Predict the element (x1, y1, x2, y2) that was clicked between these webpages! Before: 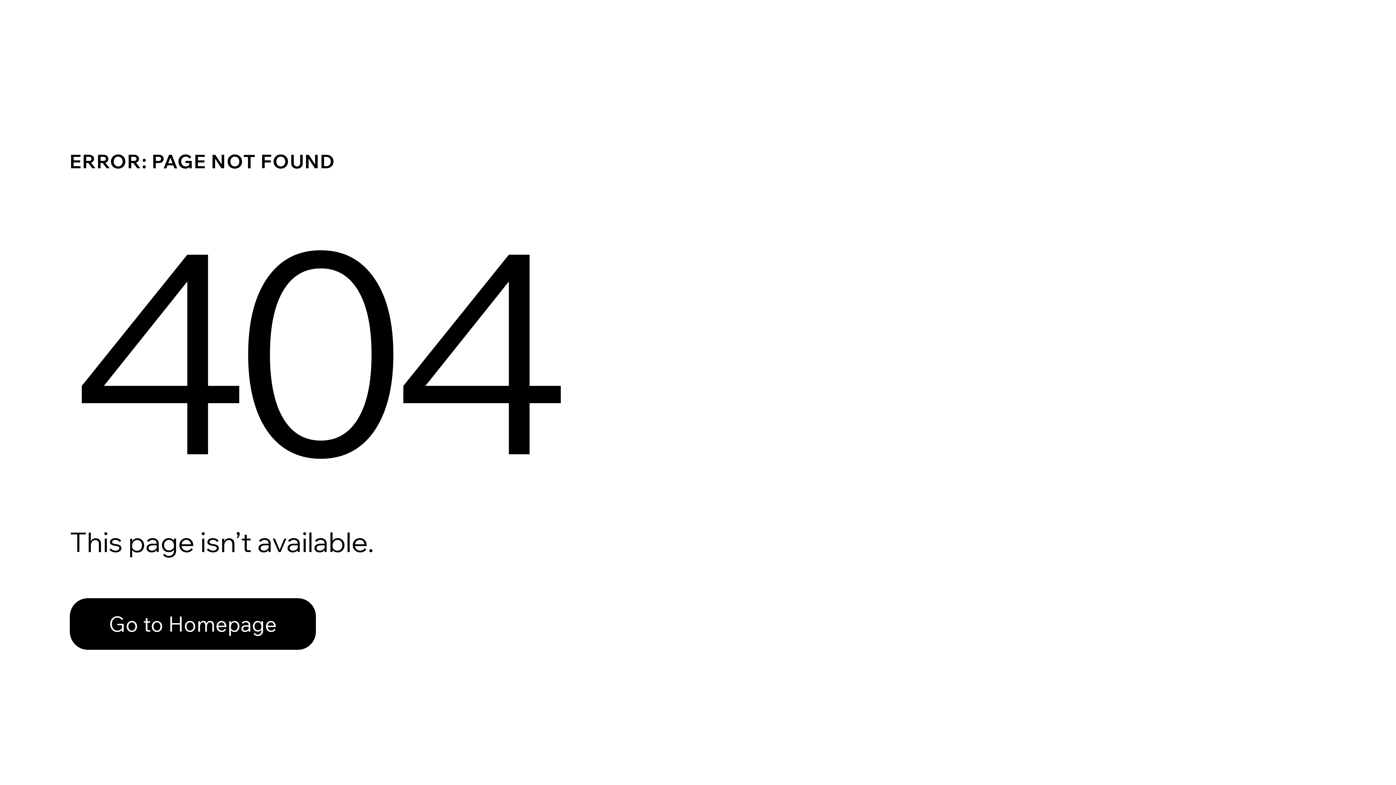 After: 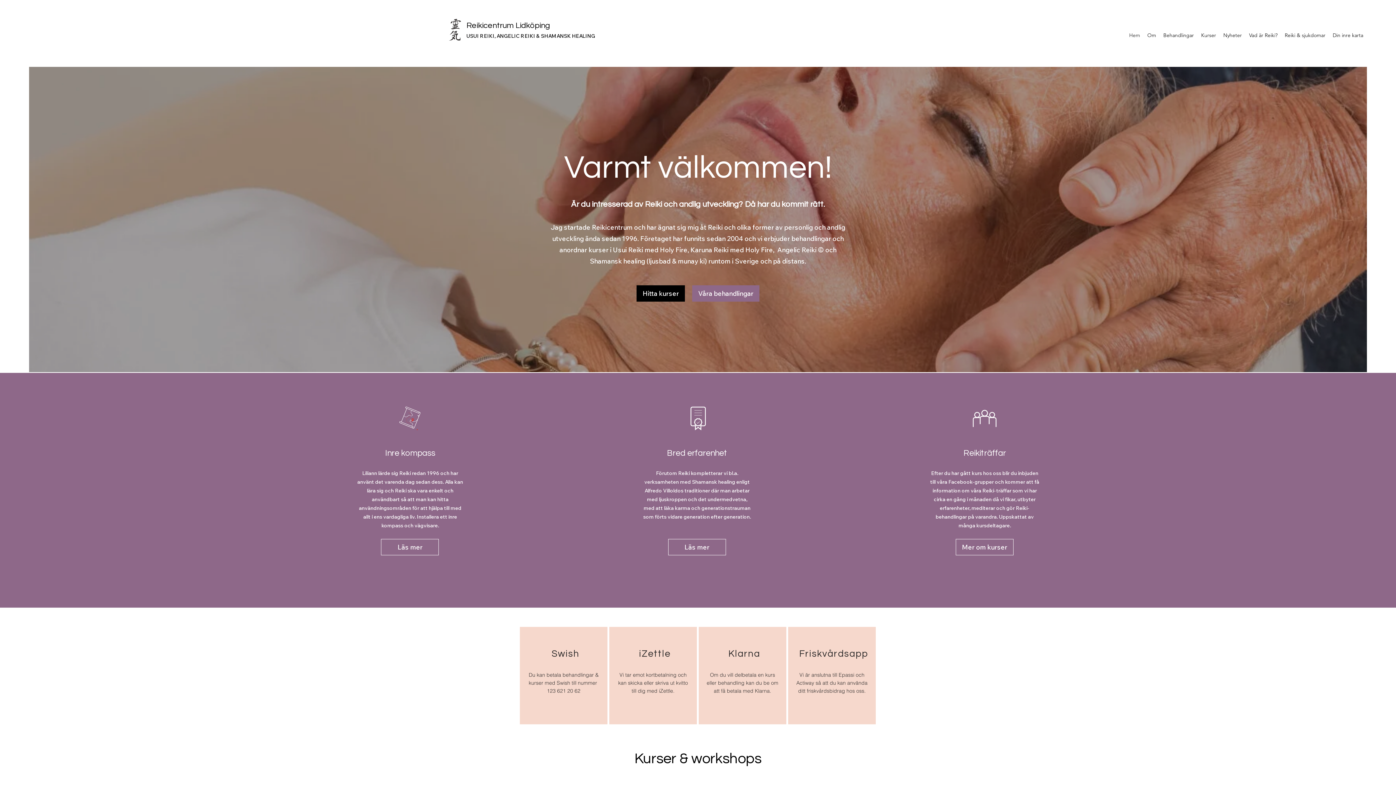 Action: bbox: (69, 582, 768, 659) label: Go to Homepage